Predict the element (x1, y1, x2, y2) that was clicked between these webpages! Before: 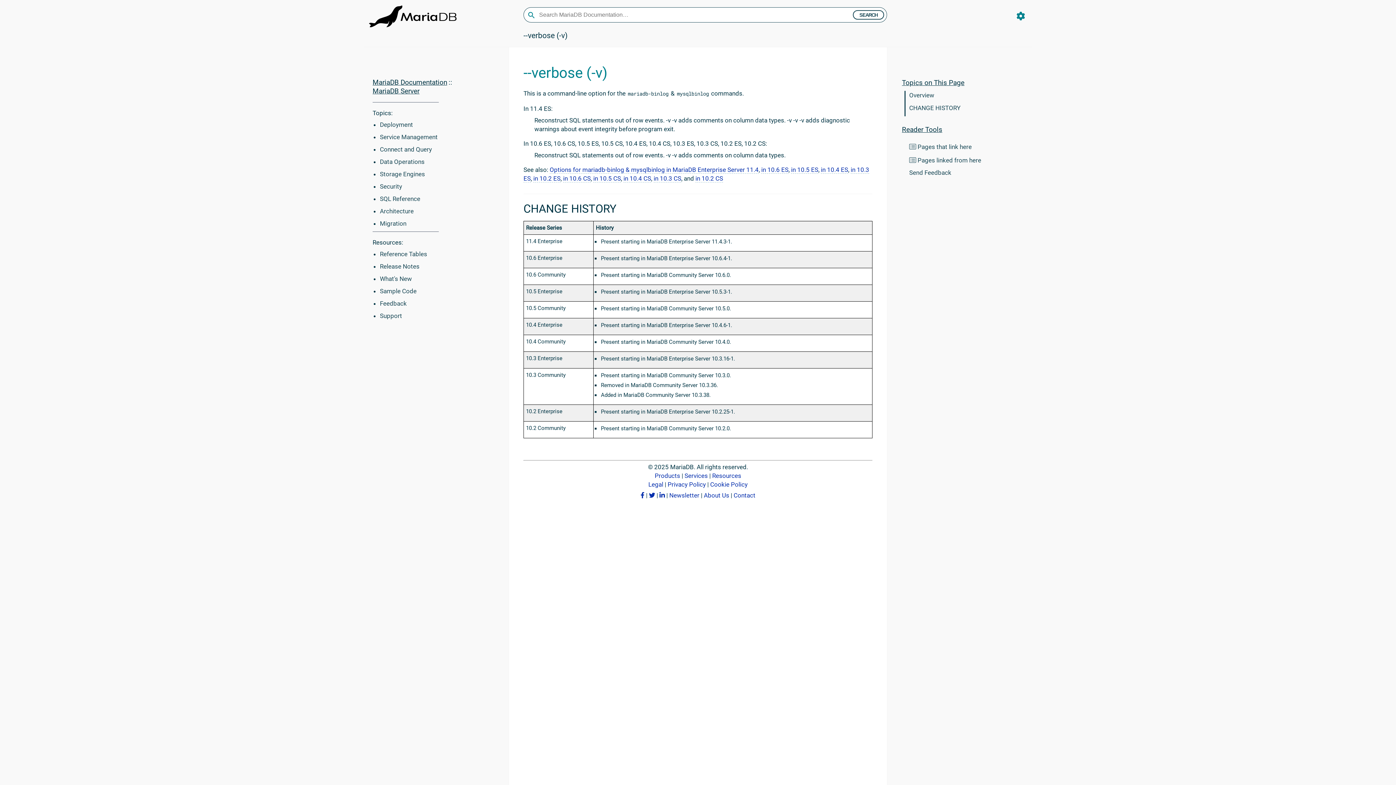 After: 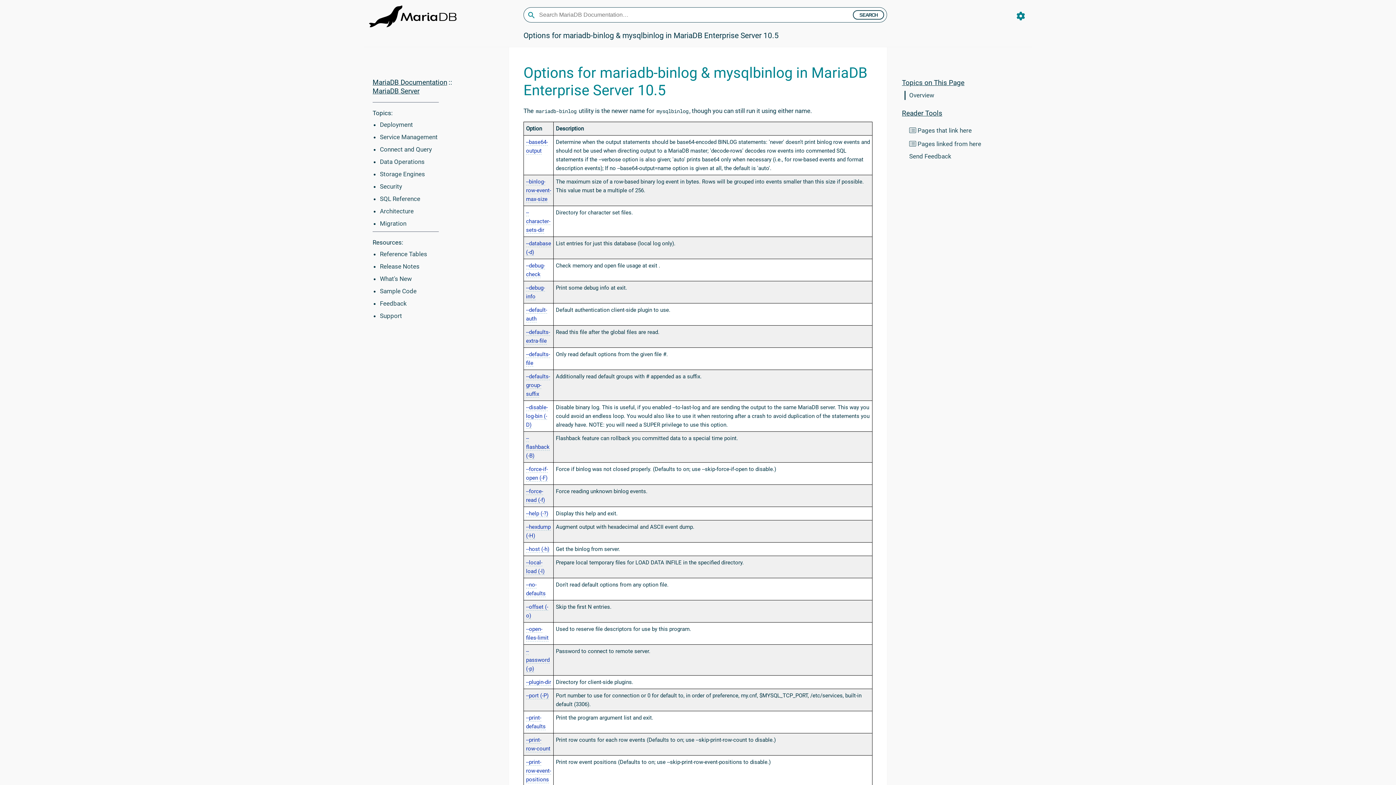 Action: bbox: (791, 166, 818, 173) label: in 10.5 ES